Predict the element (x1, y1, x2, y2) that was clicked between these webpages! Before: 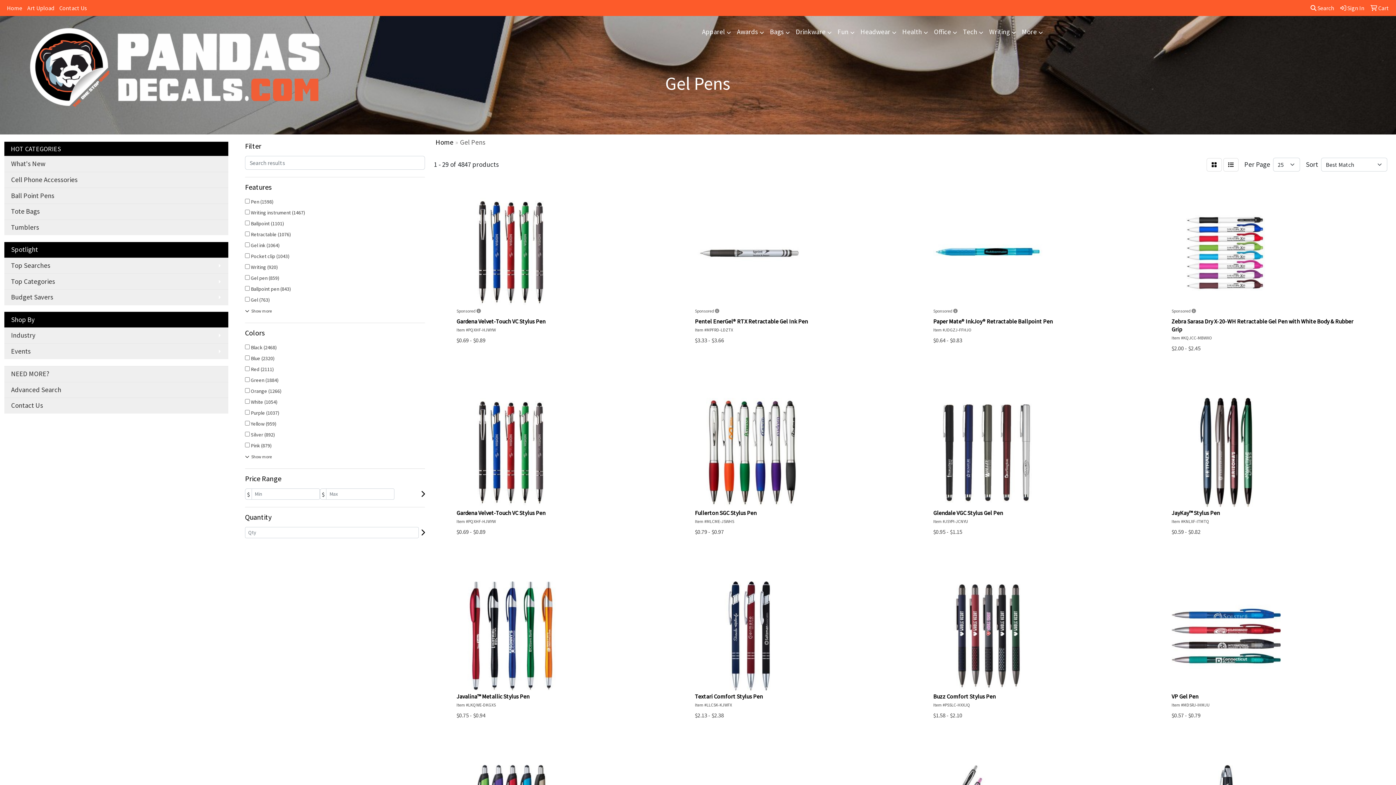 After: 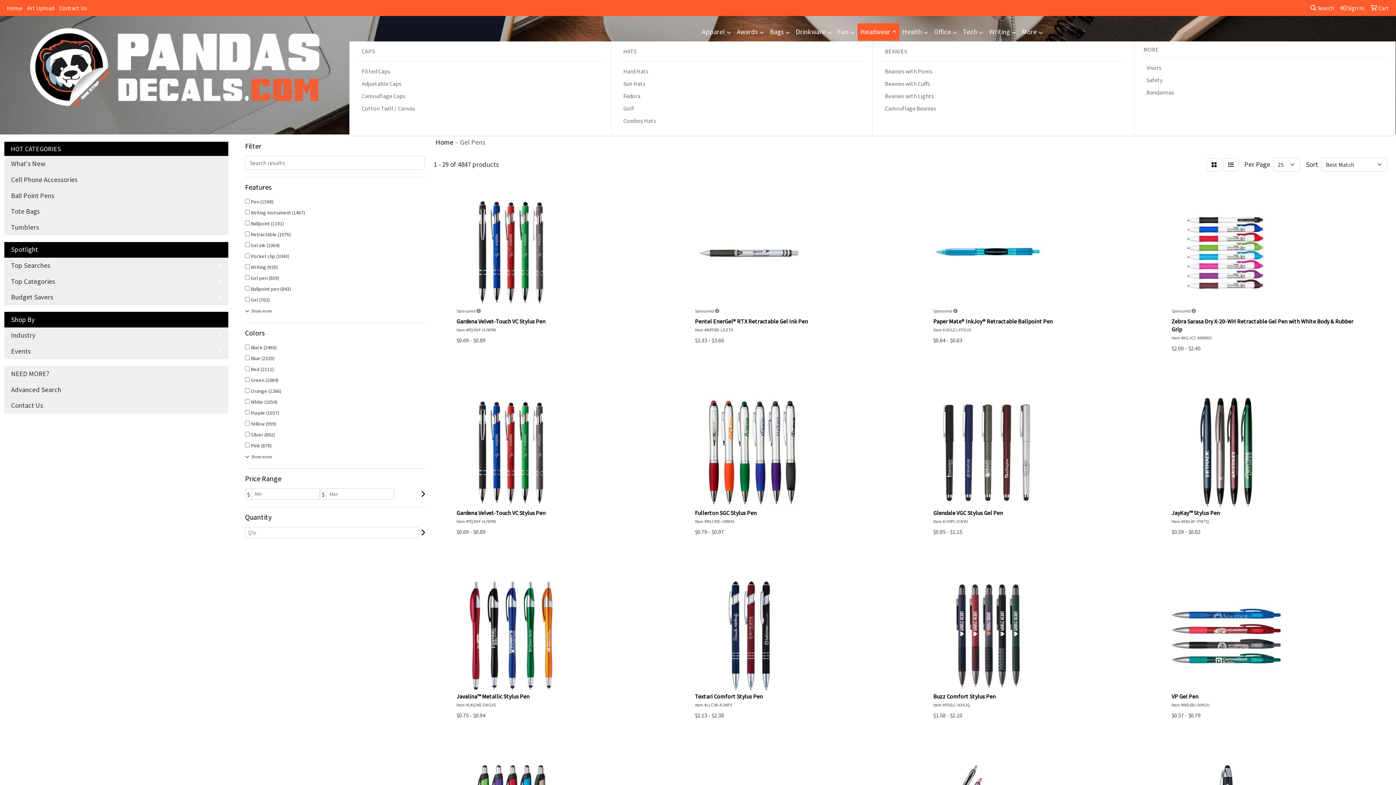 Action: bbox: (857, 23, 899, 41) label: Headwear